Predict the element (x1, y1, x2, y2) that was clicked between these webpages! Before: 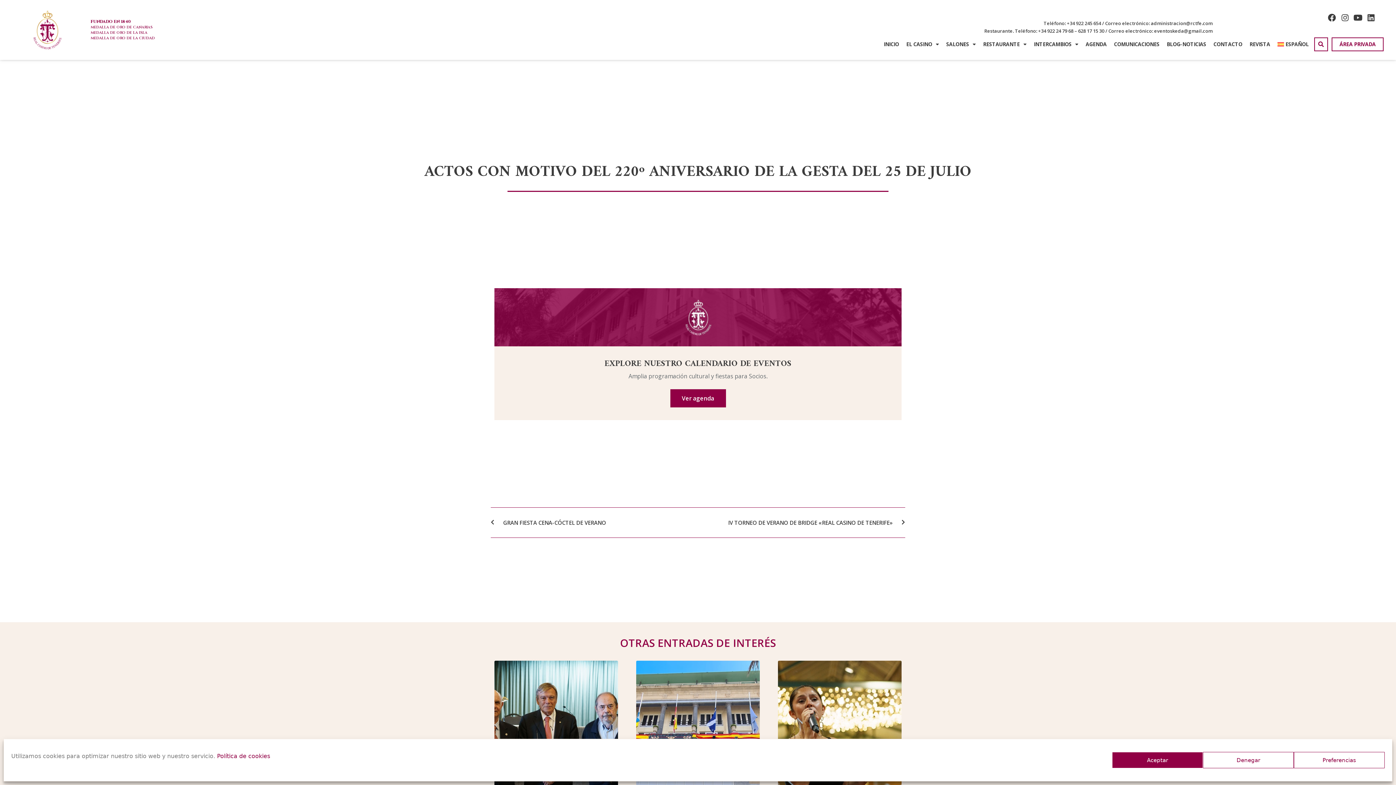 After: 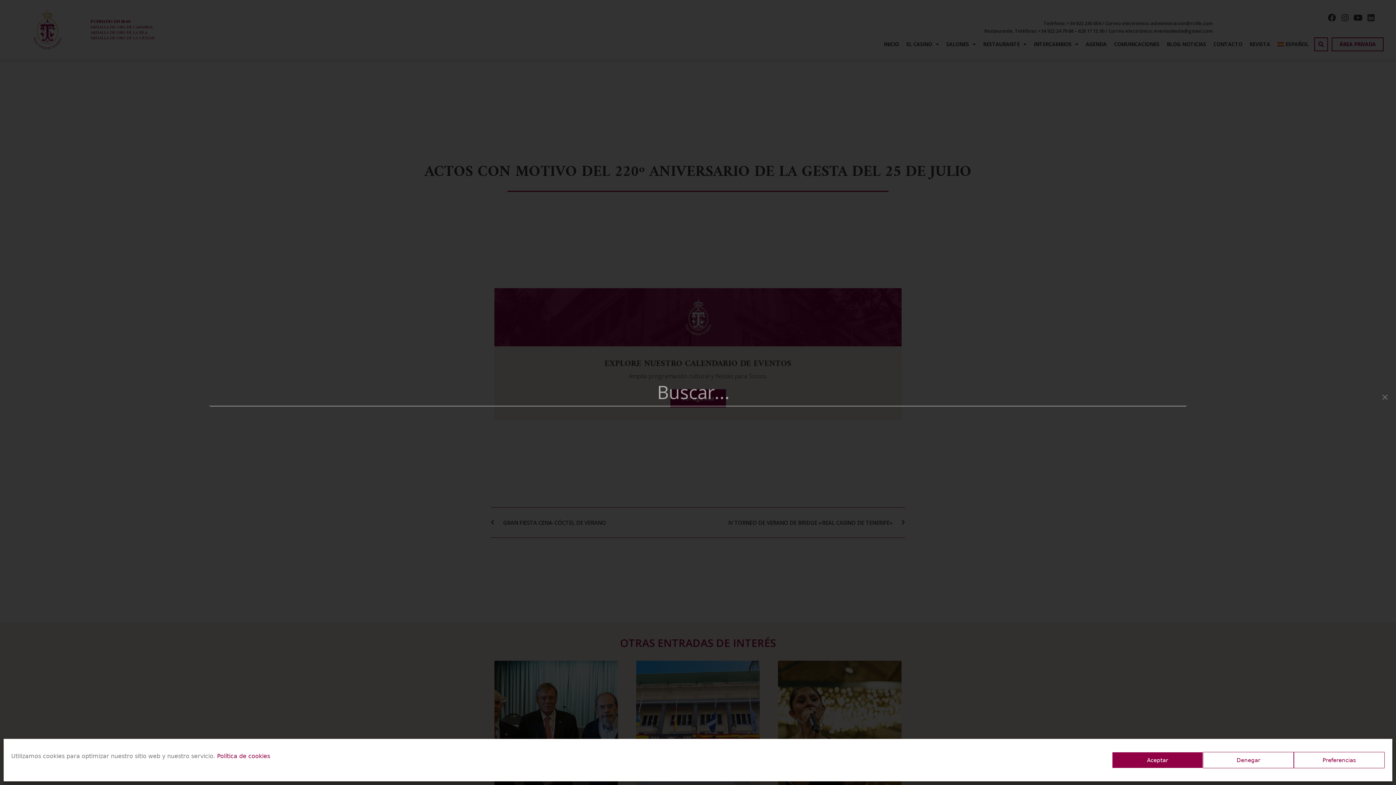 Action: label: Buscar bbox: (1314, 37, 1328, 51)